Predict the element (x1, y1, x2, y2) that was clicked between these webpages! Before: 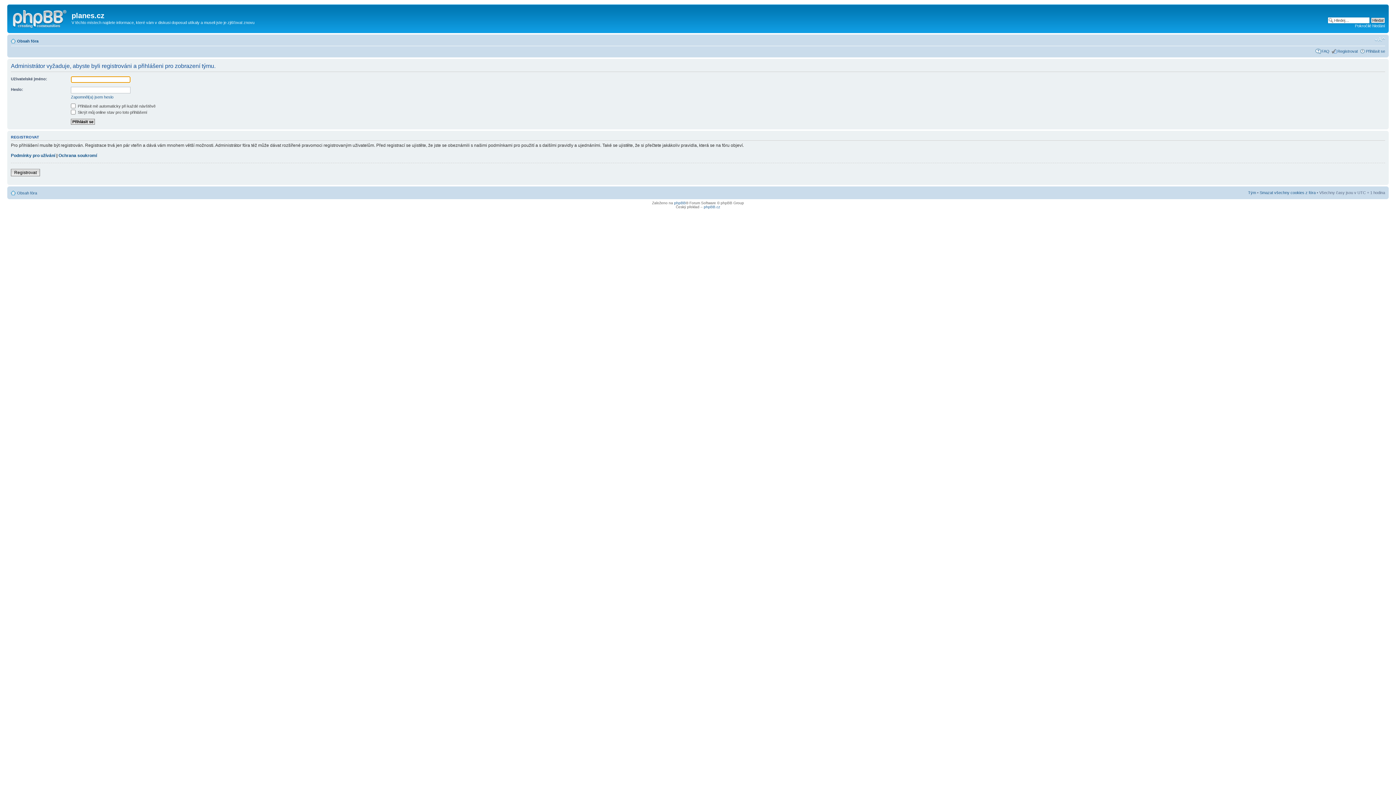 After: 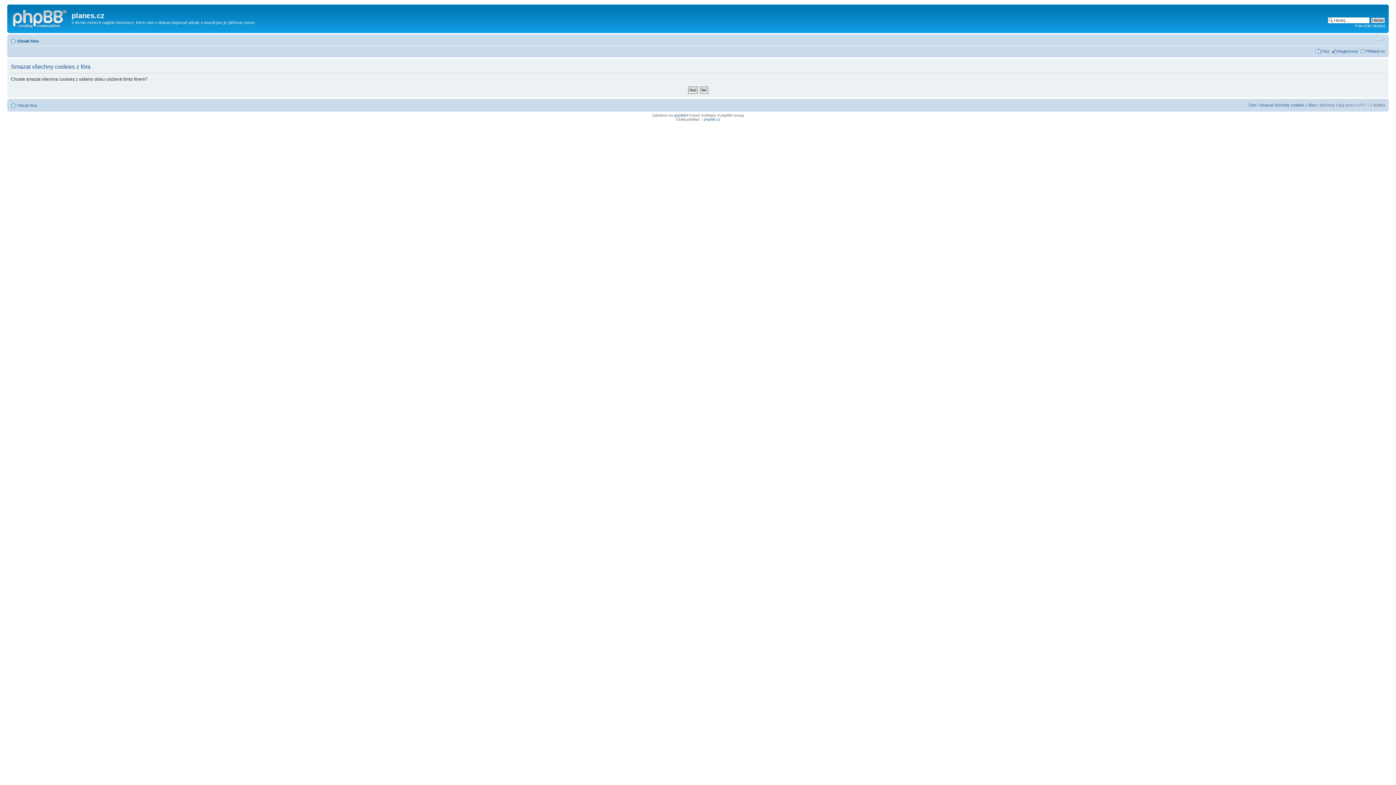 Action: label: Smazat všechny cookies z fóra bbox: (1260, 190, 1316, 194)